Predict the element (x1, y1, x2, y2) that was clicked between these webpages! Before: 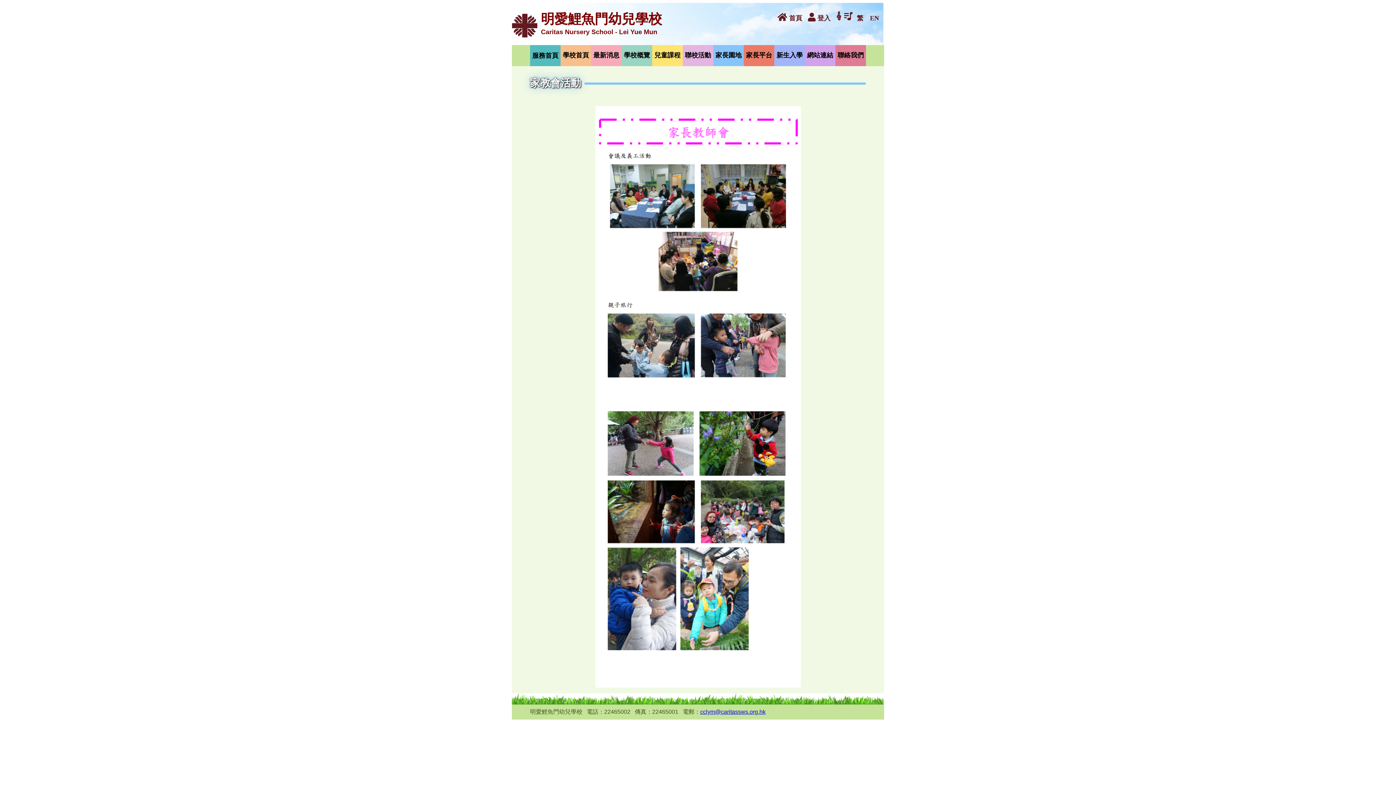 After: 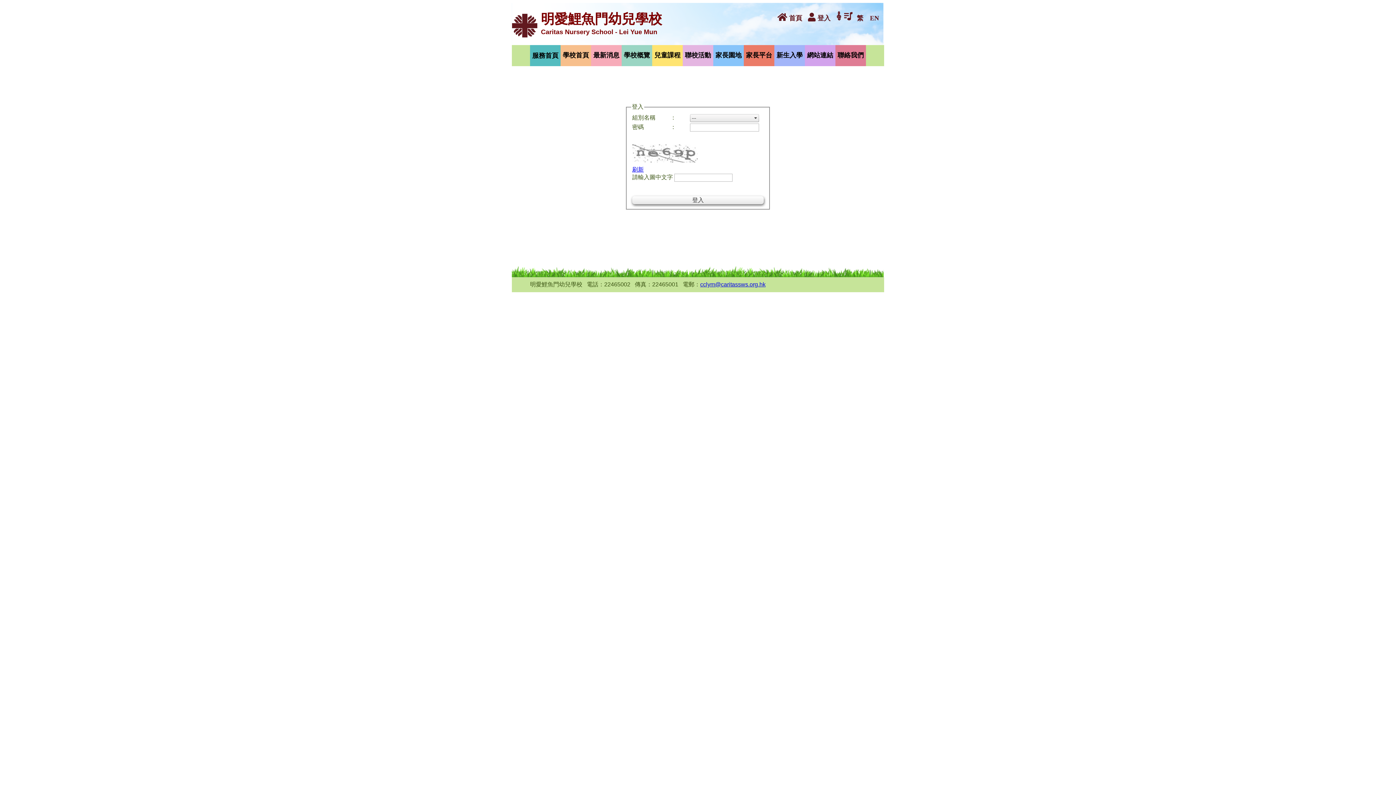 Action: label:  登入   bbox: (808, 12, 835, 22)